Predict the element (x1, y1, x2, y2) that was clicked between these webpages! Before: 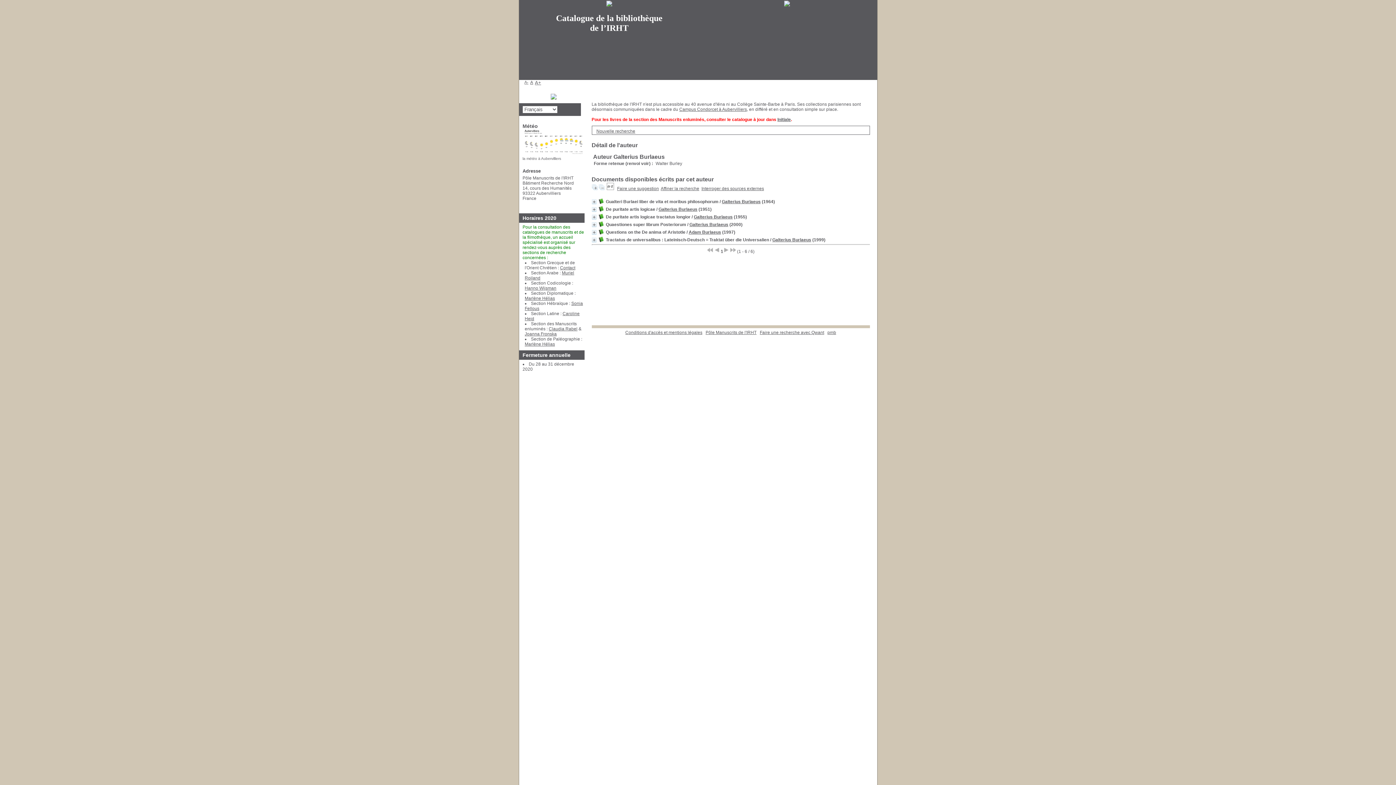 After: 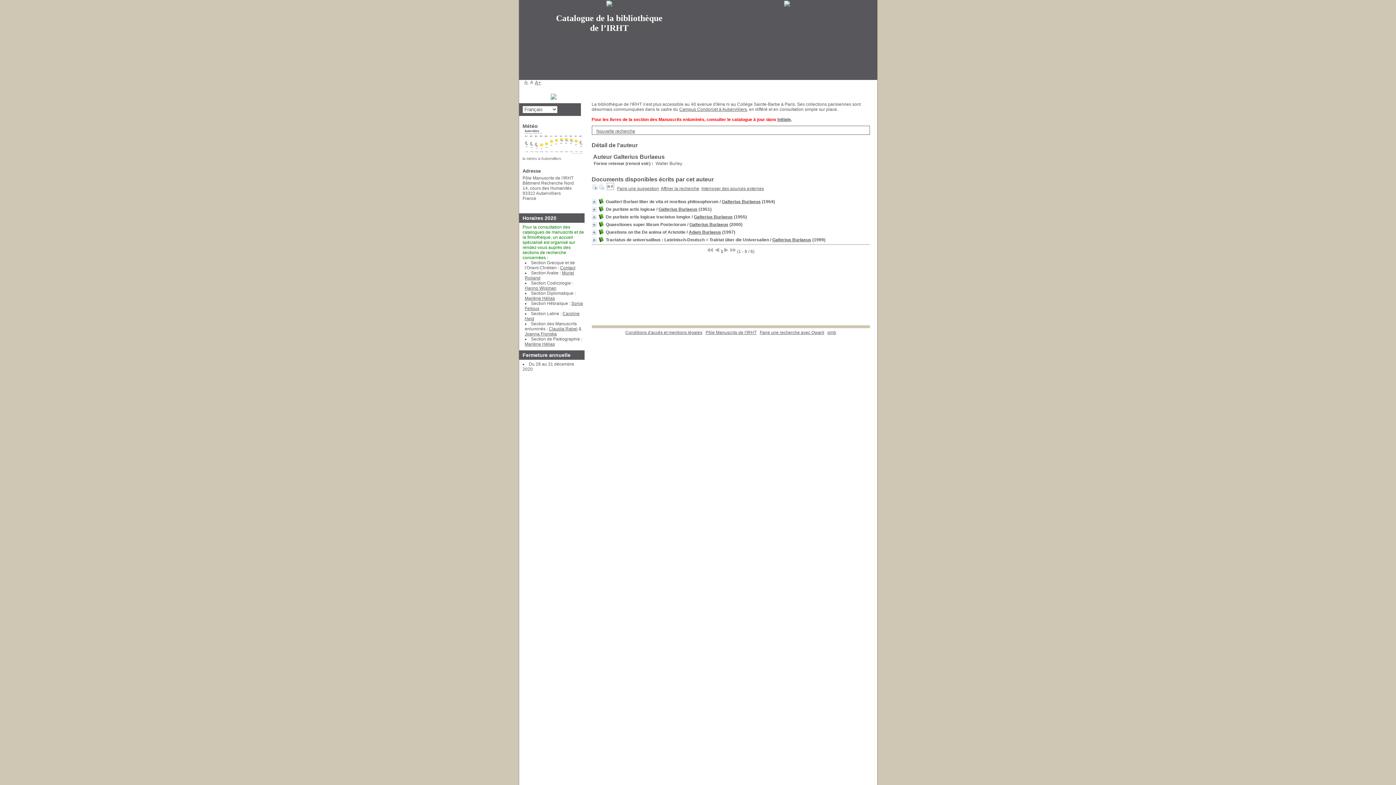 Action: bbox: (530, 80, 533, 85) label: A